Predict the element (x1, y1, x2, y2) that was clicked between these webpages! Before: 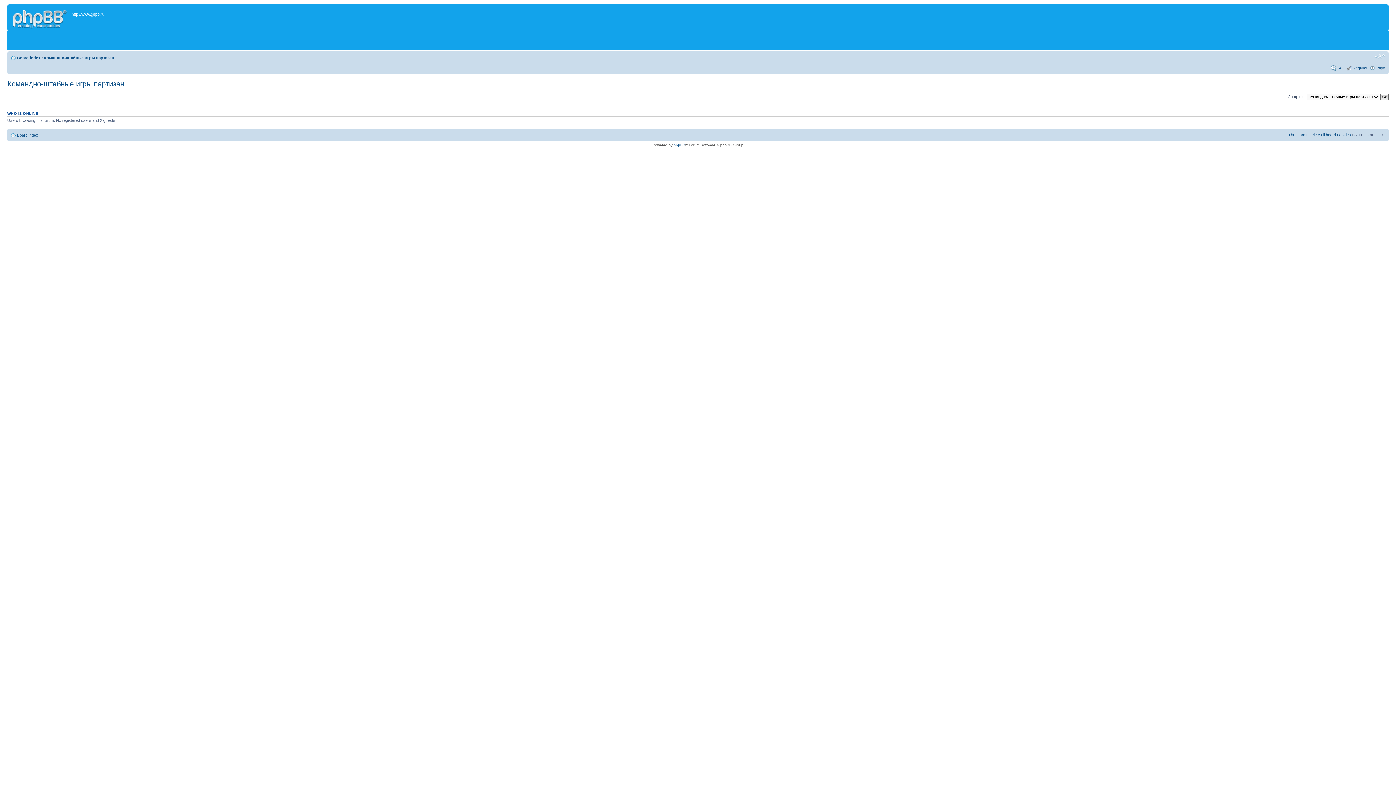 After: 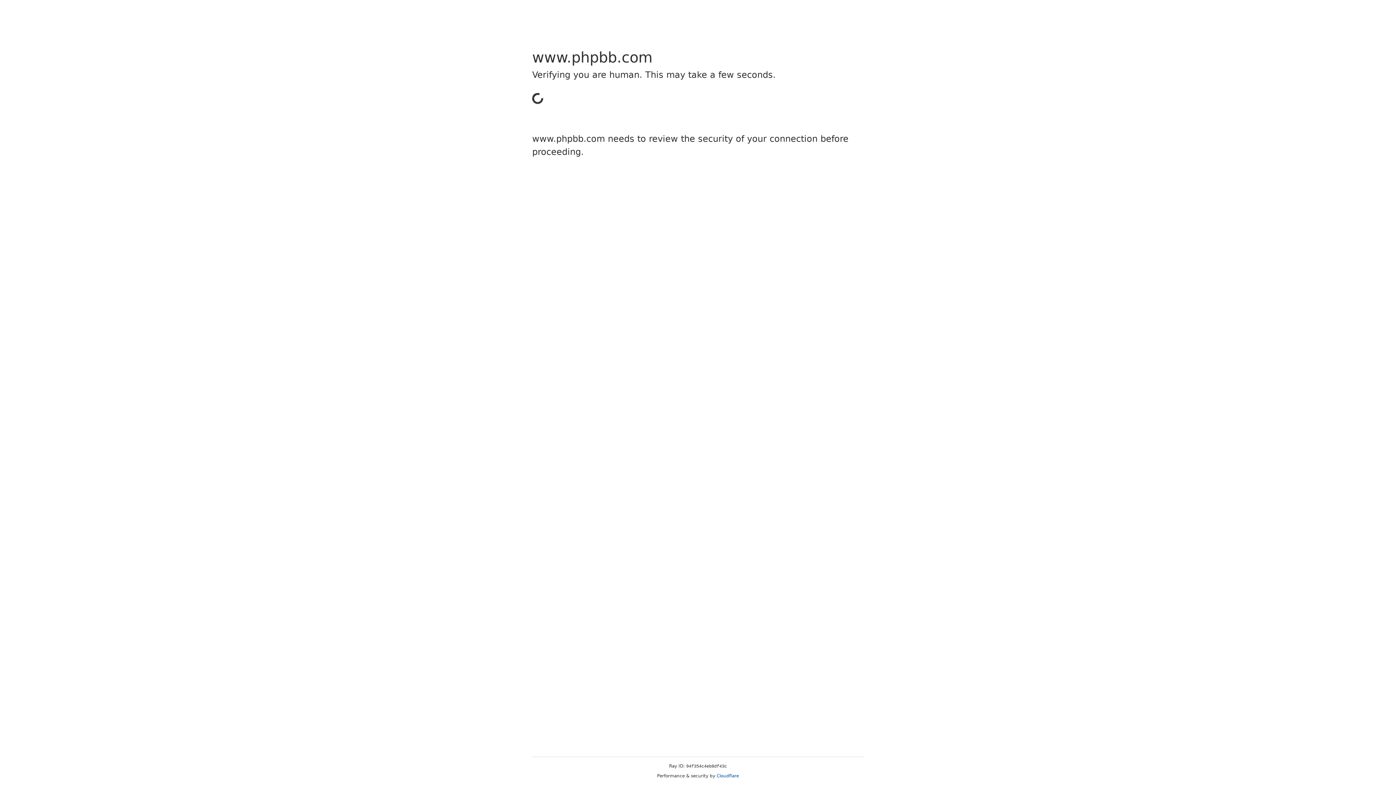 Action: bbox: (673, 143, 685, 147) label: phpBB